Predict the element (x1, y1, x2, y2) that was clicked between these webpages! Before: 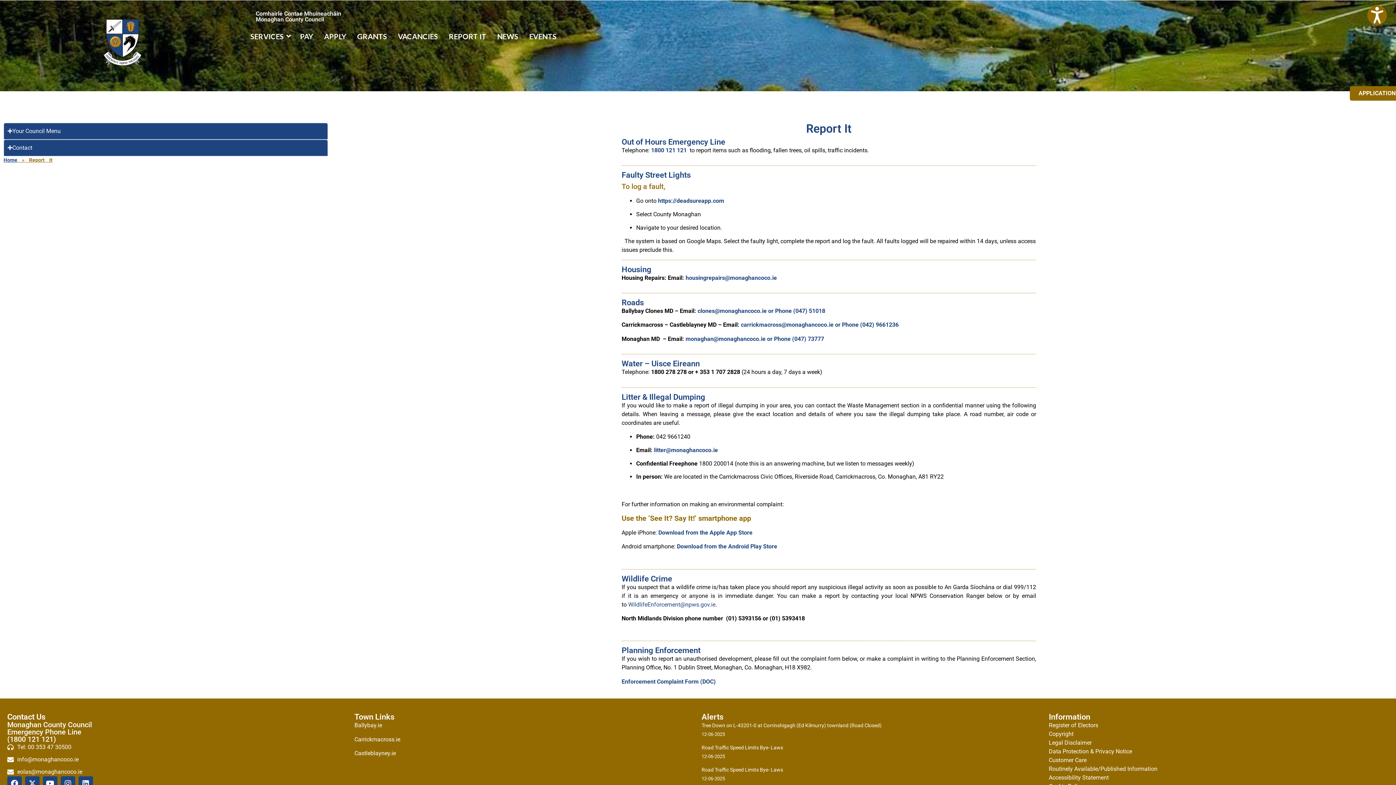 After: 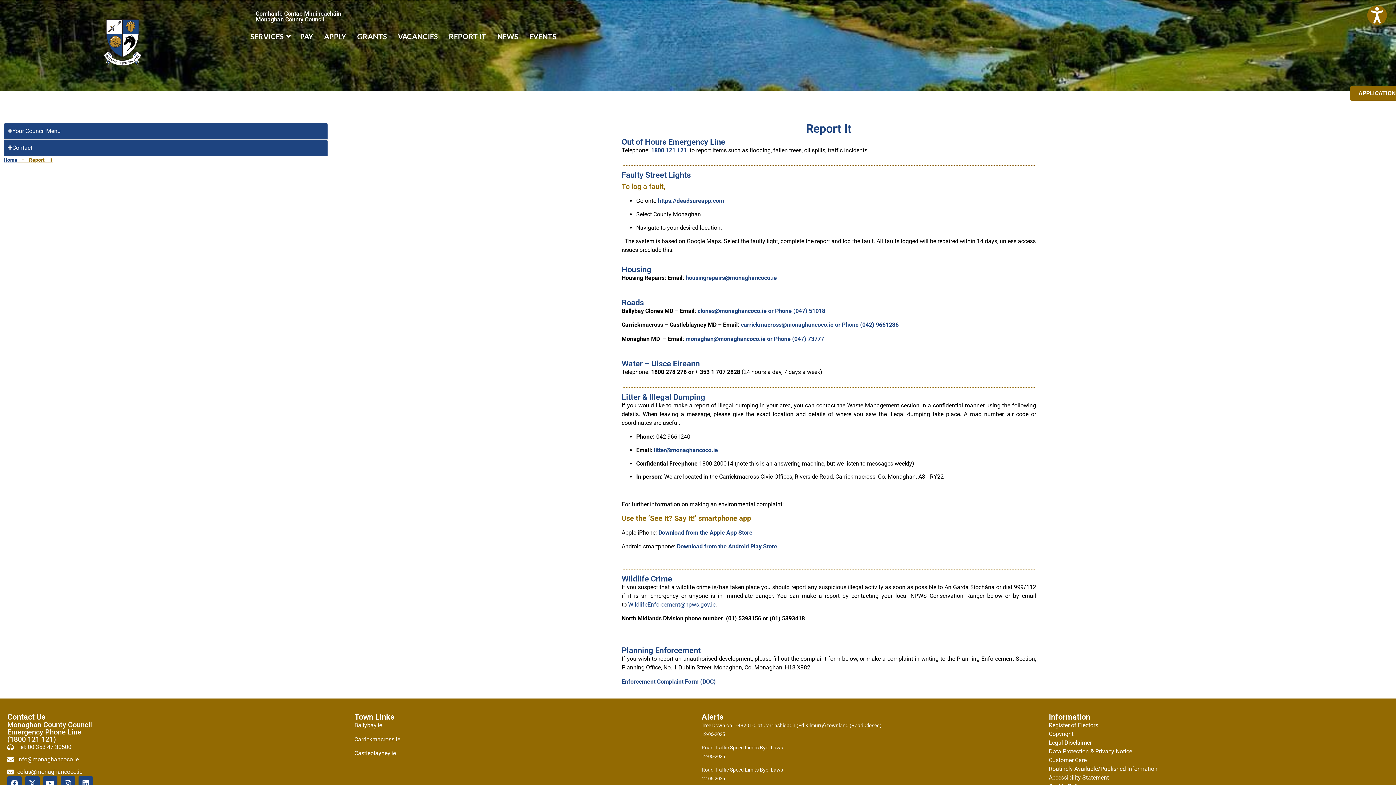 Action: bbox: (354, 736, 400, 743) label: Carrickmacross.ie